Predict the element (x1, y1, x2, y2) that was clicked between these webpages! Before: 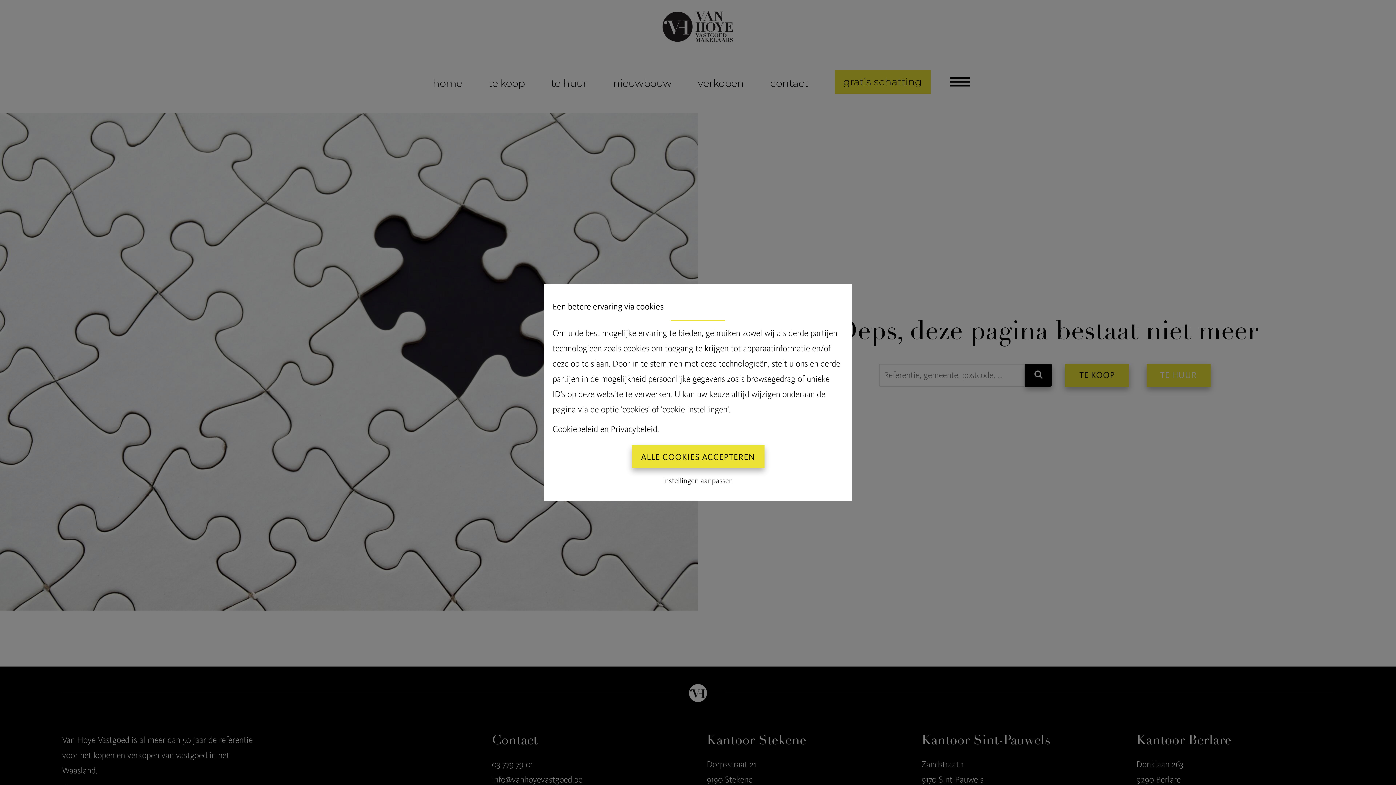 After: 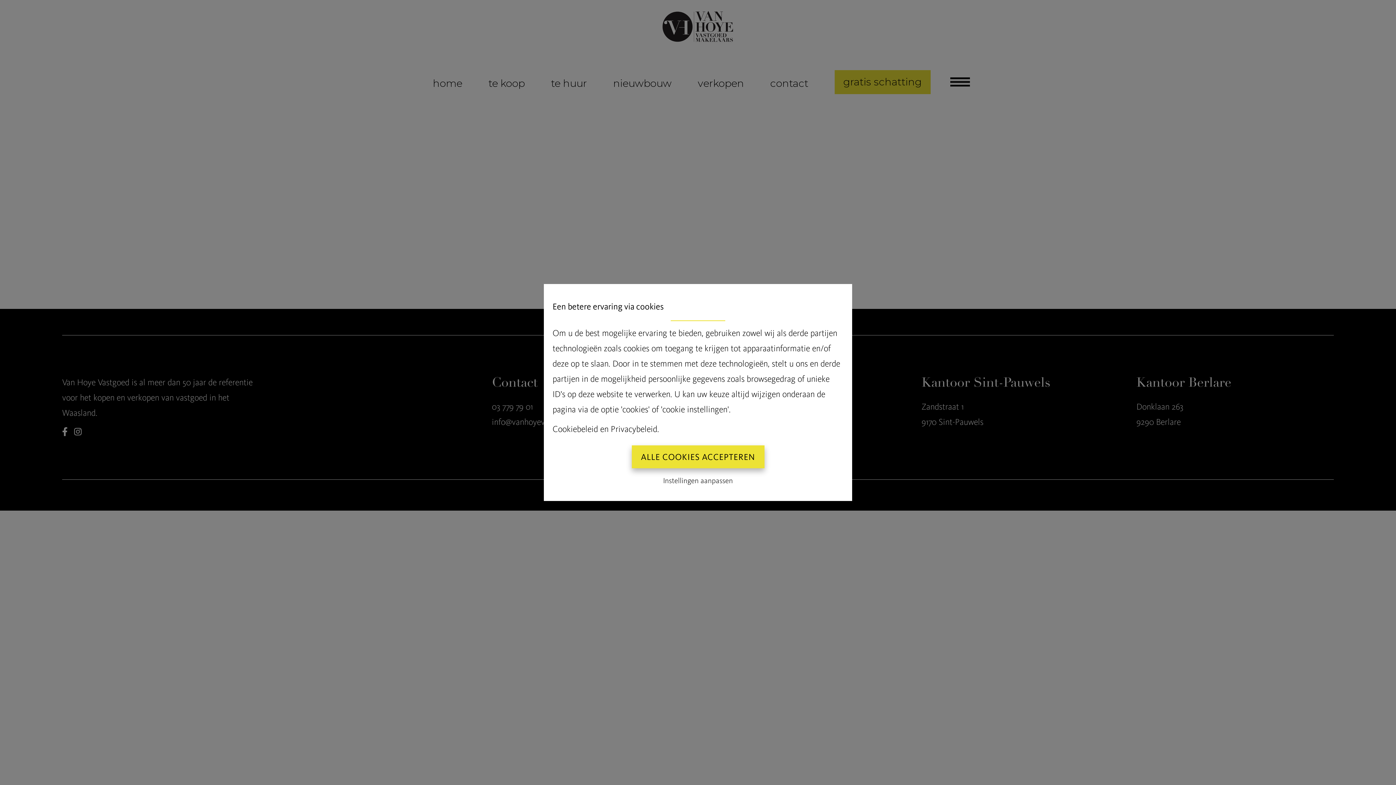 Action: label: Cookiebeleid bbox: (552, 423, 598, 434)